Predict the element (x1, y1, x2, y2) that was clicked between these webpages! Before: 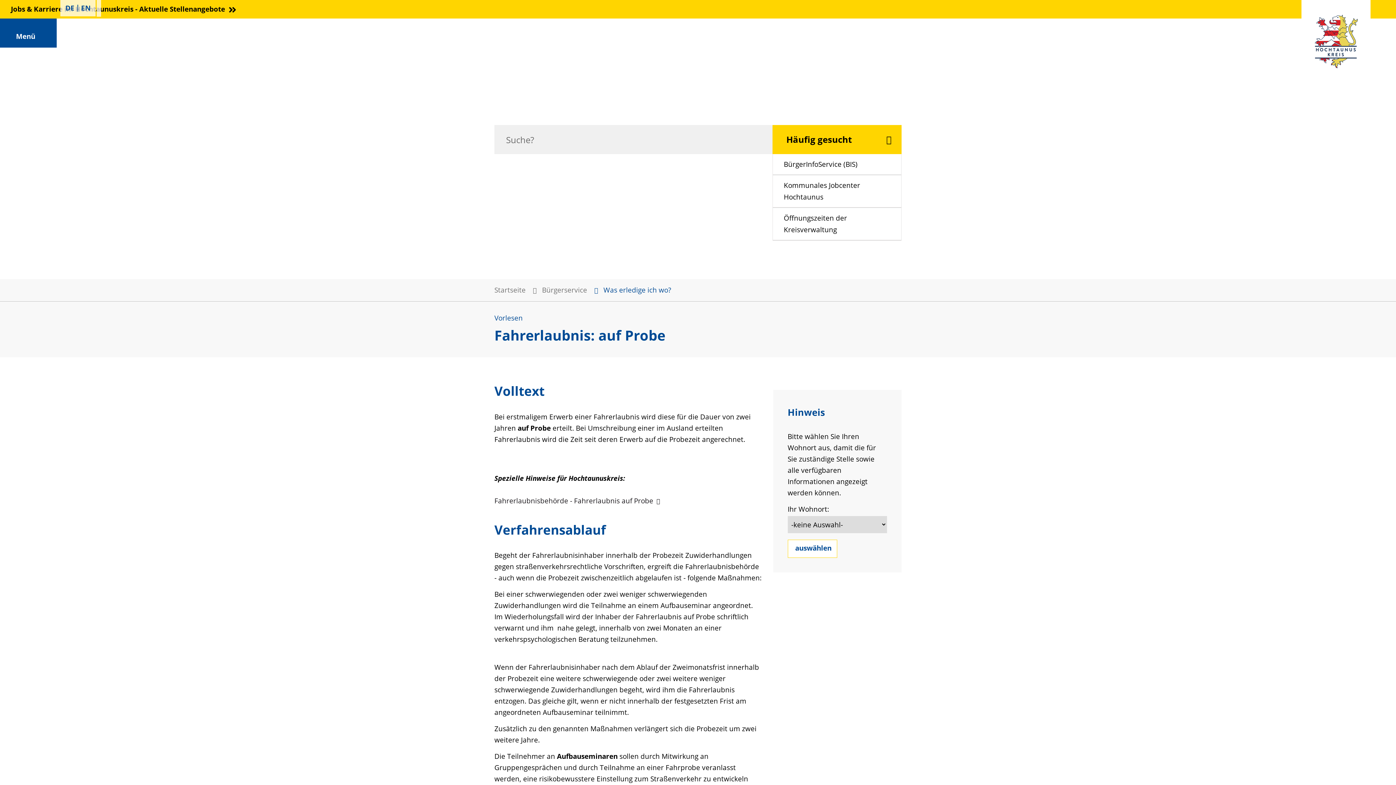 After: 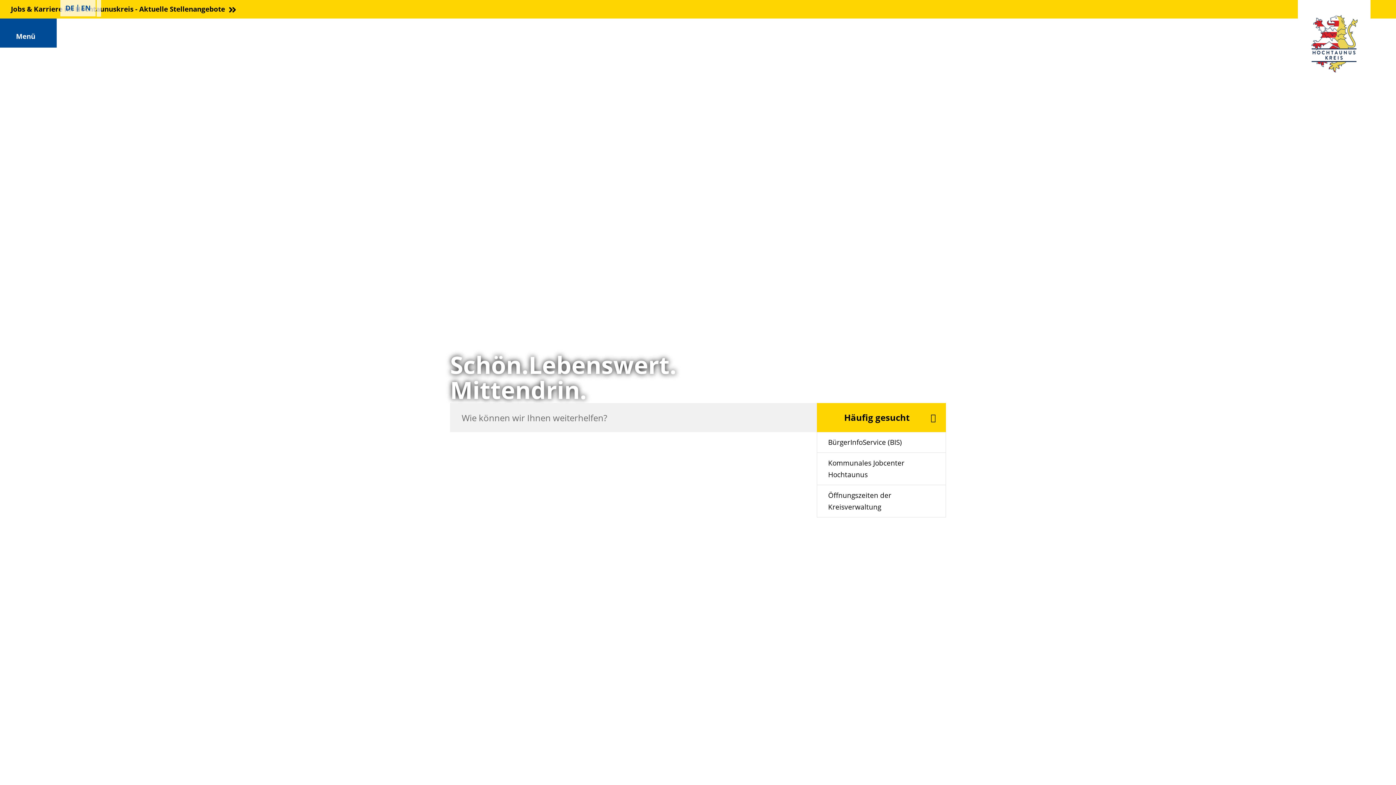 Action: label: Startseite bbox: (494, 285, 525, 294)